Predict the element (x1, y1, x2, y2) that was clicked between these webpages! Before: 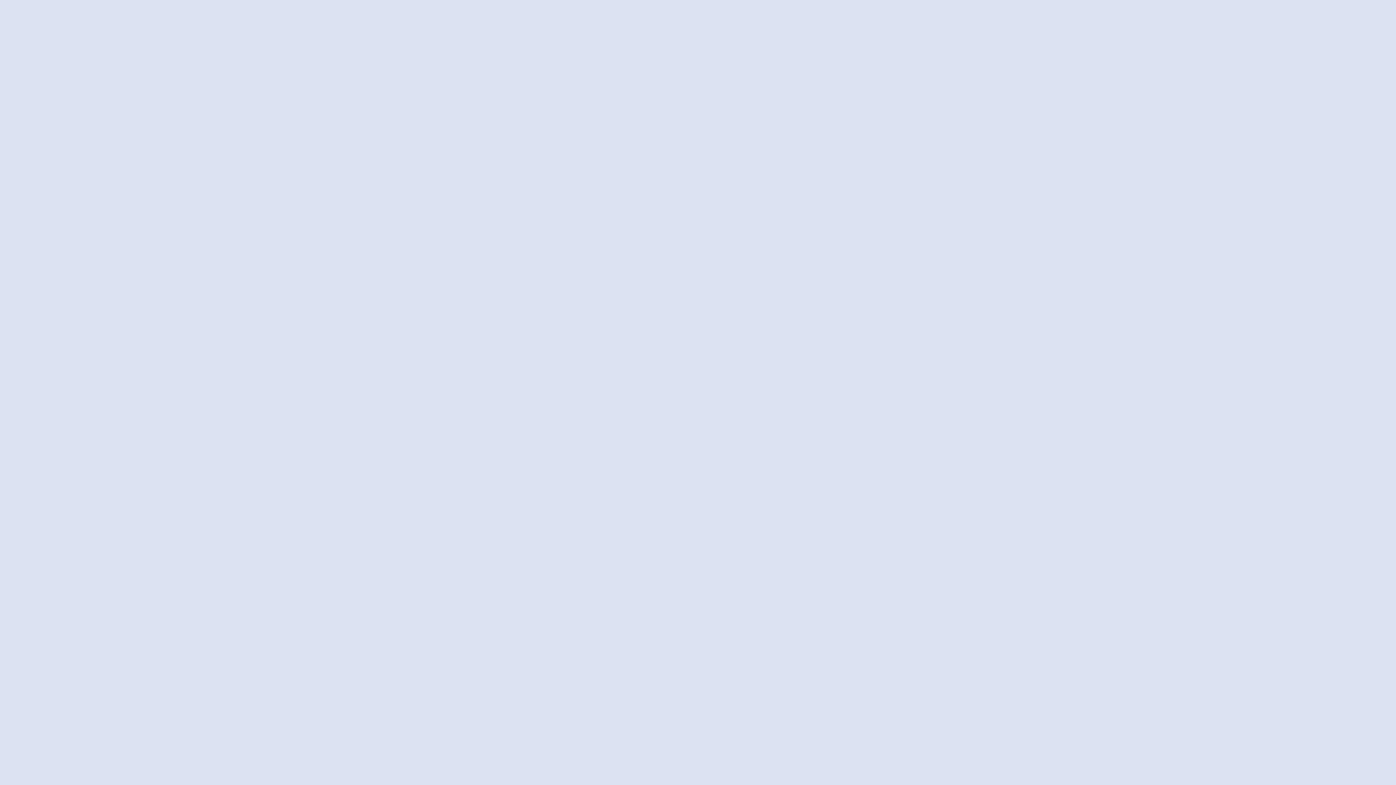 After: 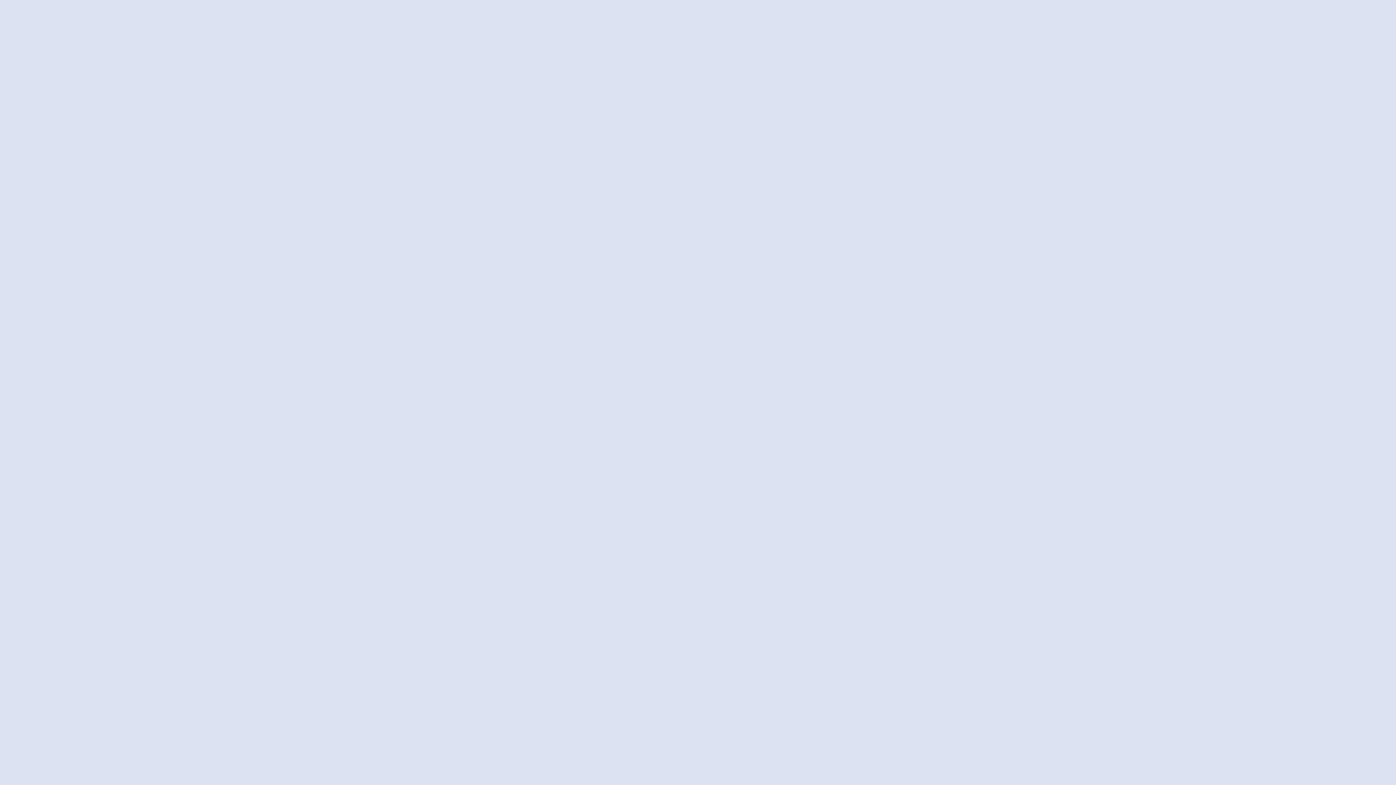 Action: bbox: (525, 19, 543, 48) label: Home